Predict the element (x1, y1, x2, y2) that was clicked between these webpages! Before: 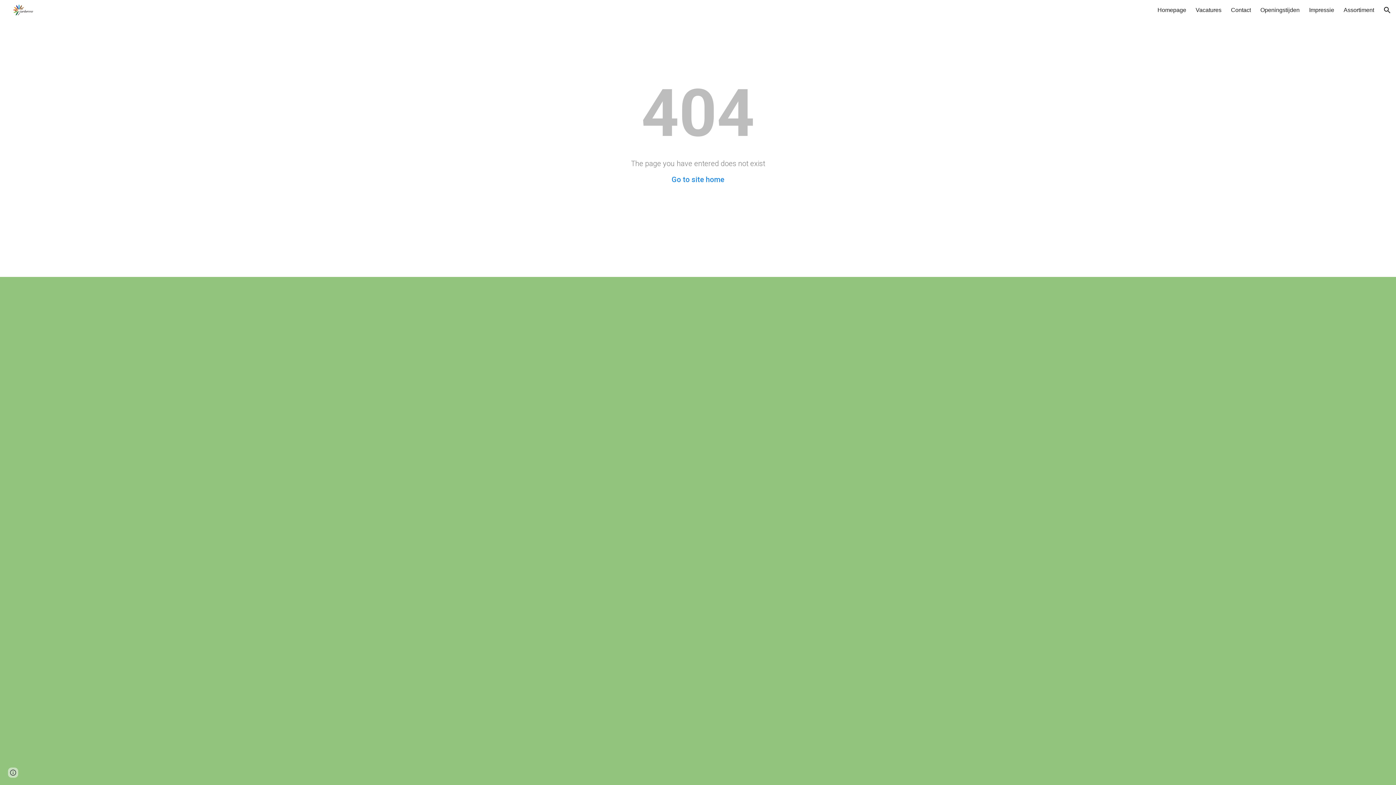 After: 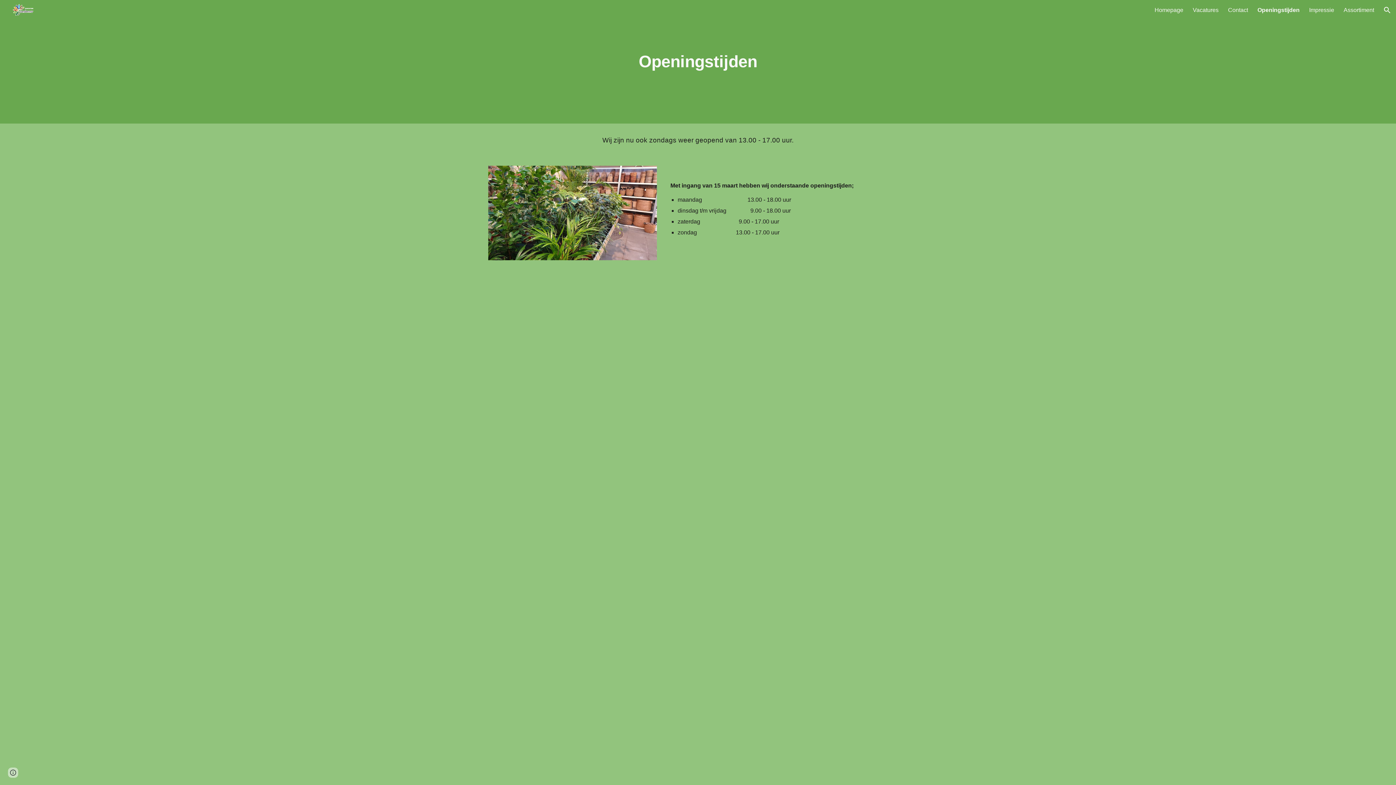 Action: label: Openingstijden bbox: (1260, 6, 1300, 13)